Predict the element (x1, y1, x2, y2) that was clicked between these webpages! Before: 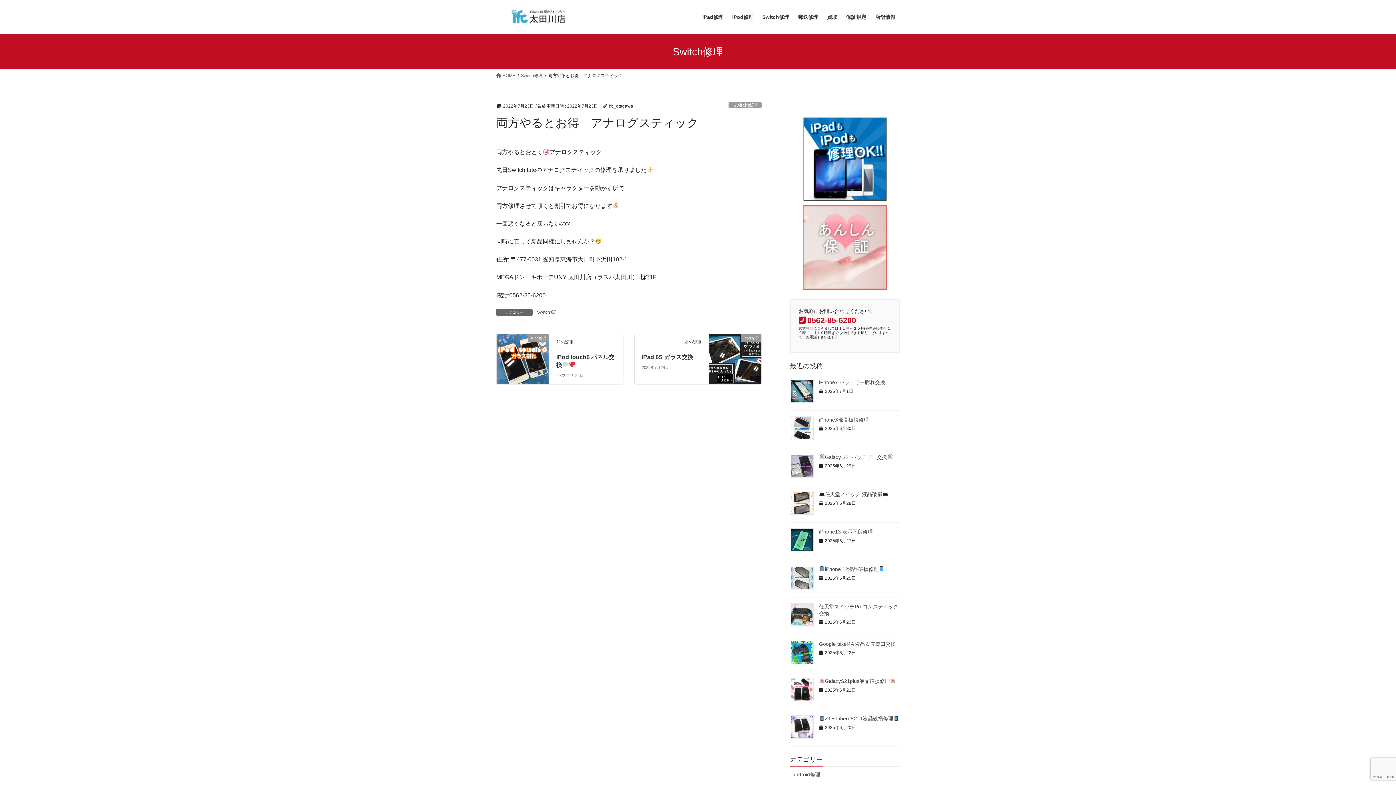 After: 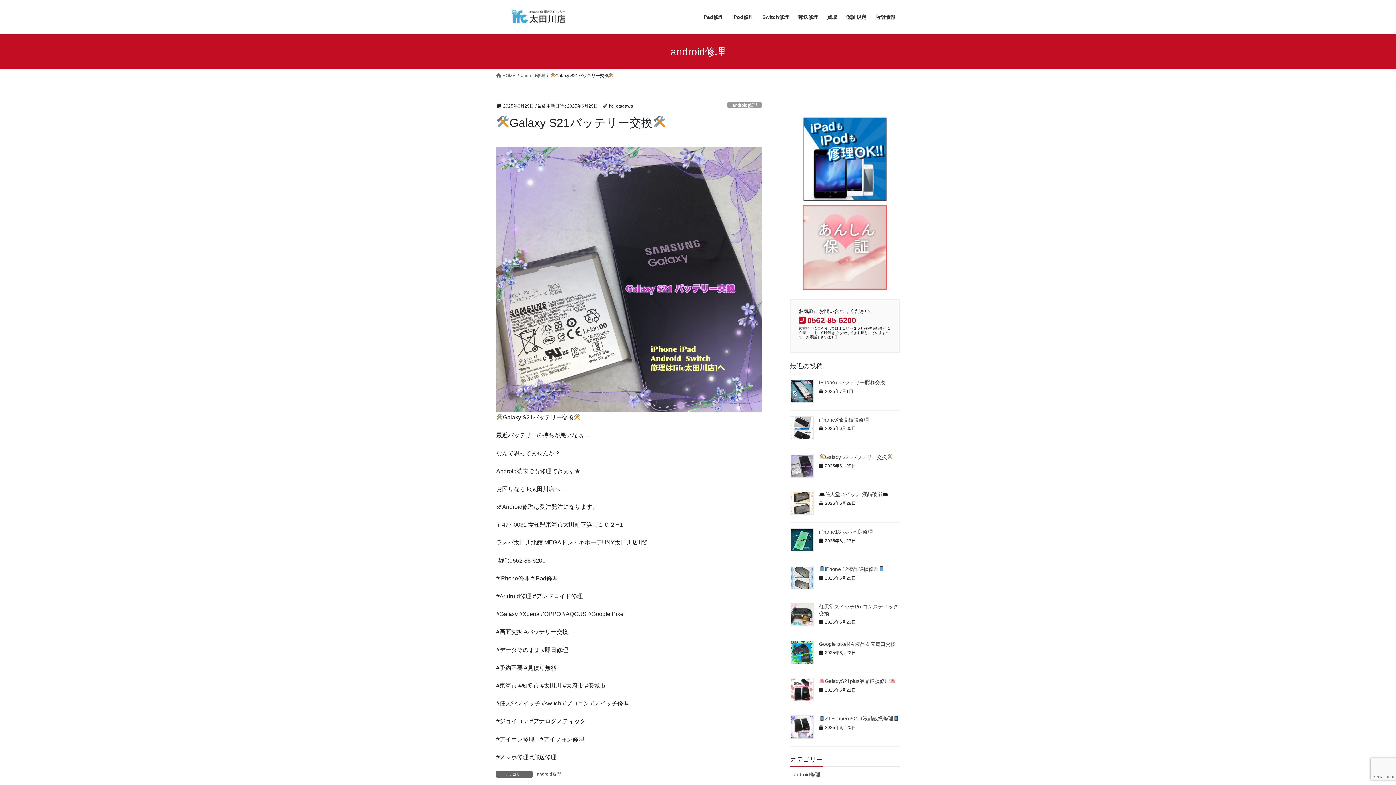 Action: label: Galaxy S21バッテリー交換 bbox: (819, 454, 893, 460)